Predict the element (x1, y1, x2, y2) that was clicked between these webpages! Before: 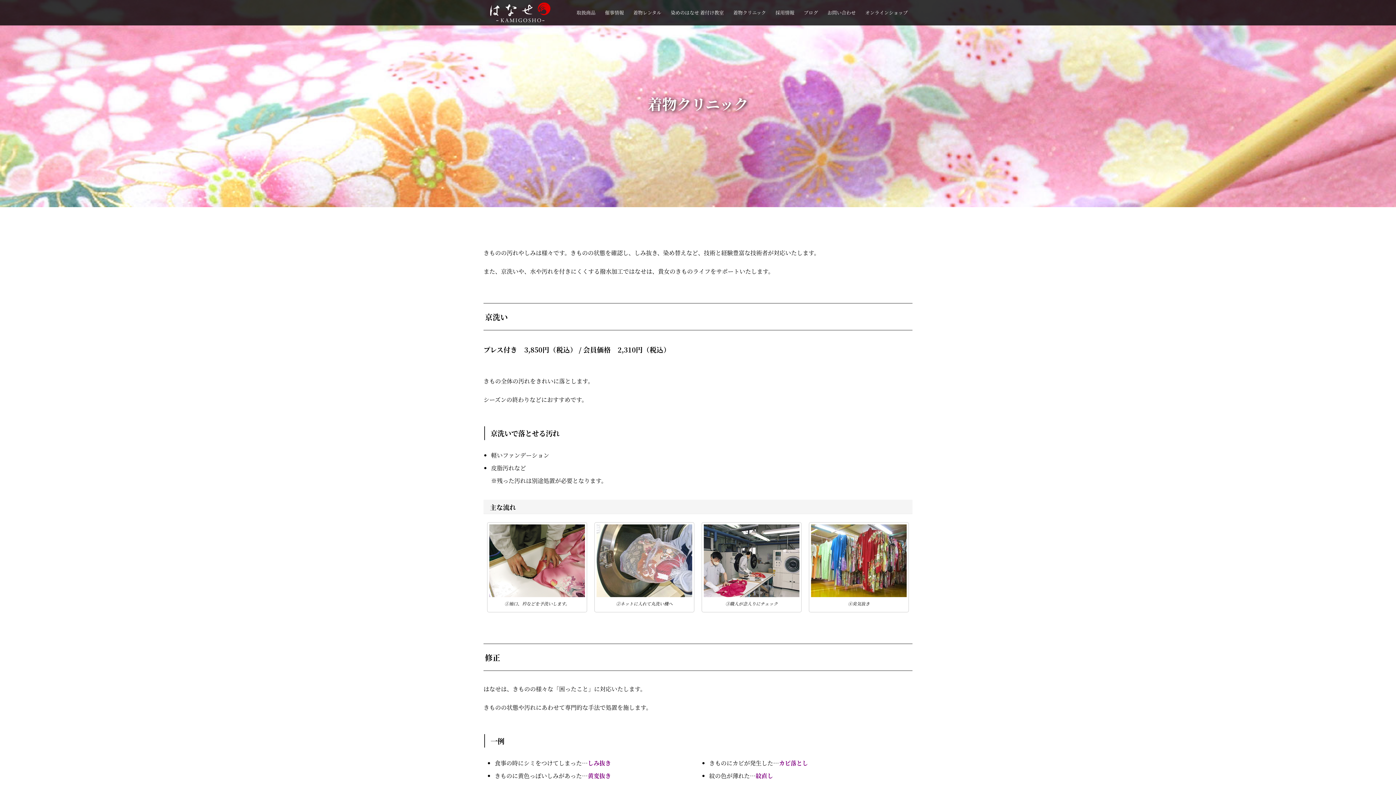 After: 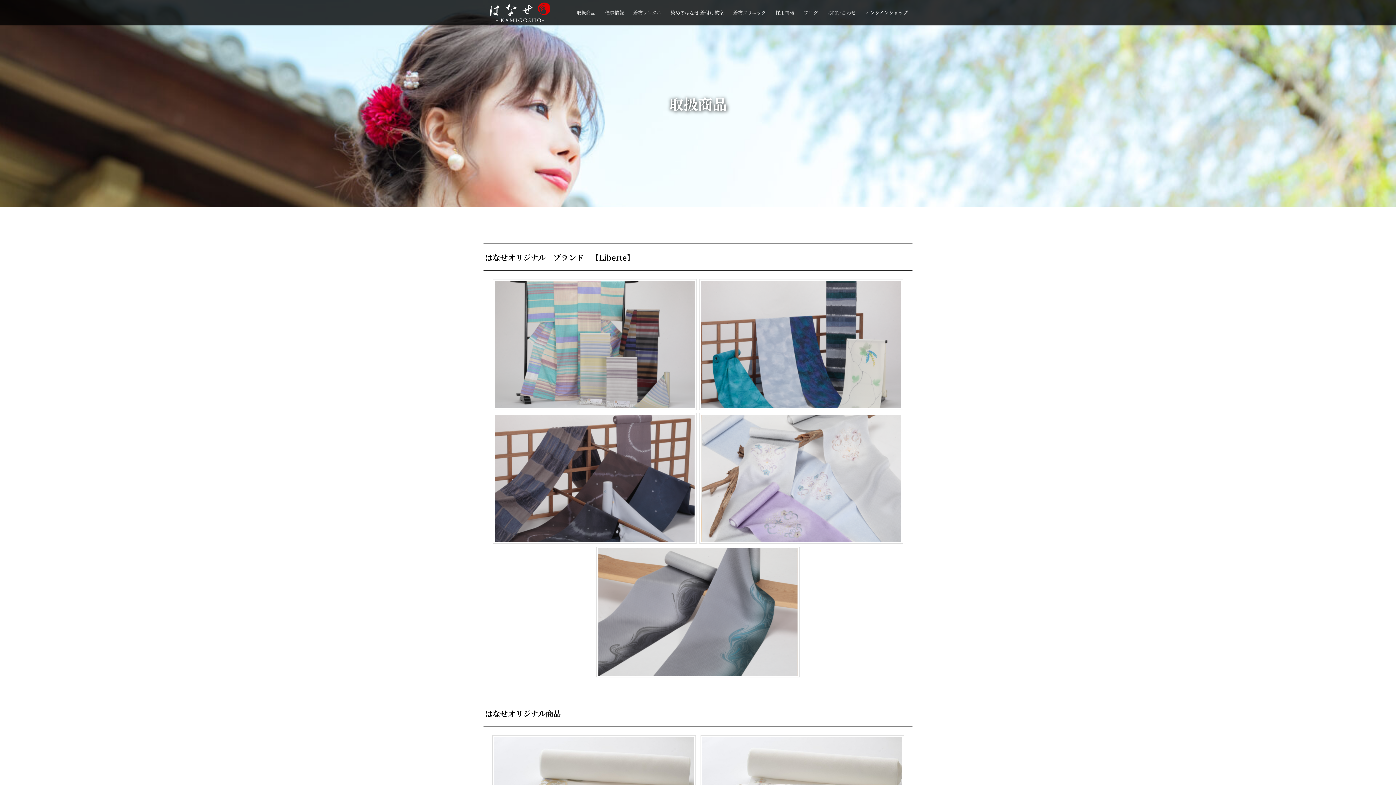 Action: label: 取扱商品 bbox: (572, 0, 600, 25)